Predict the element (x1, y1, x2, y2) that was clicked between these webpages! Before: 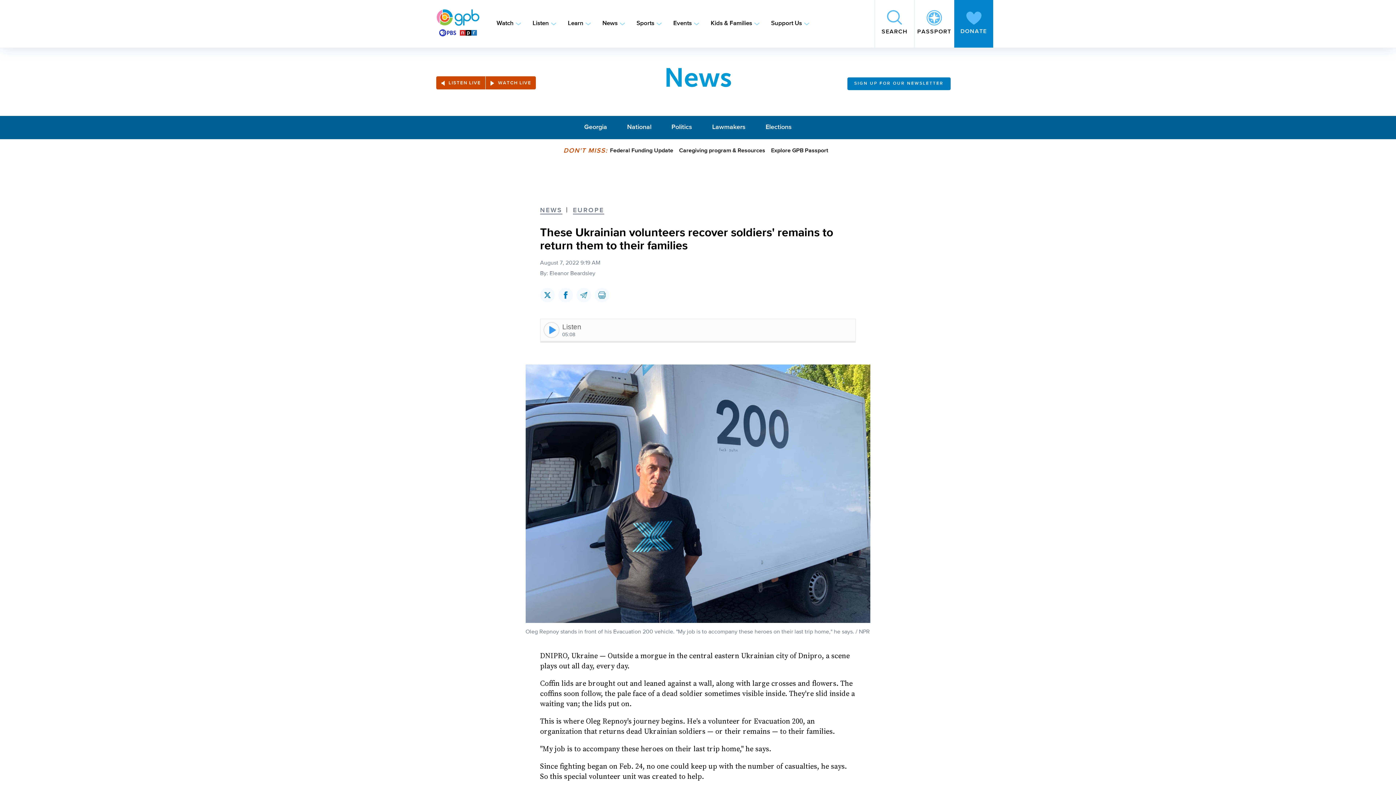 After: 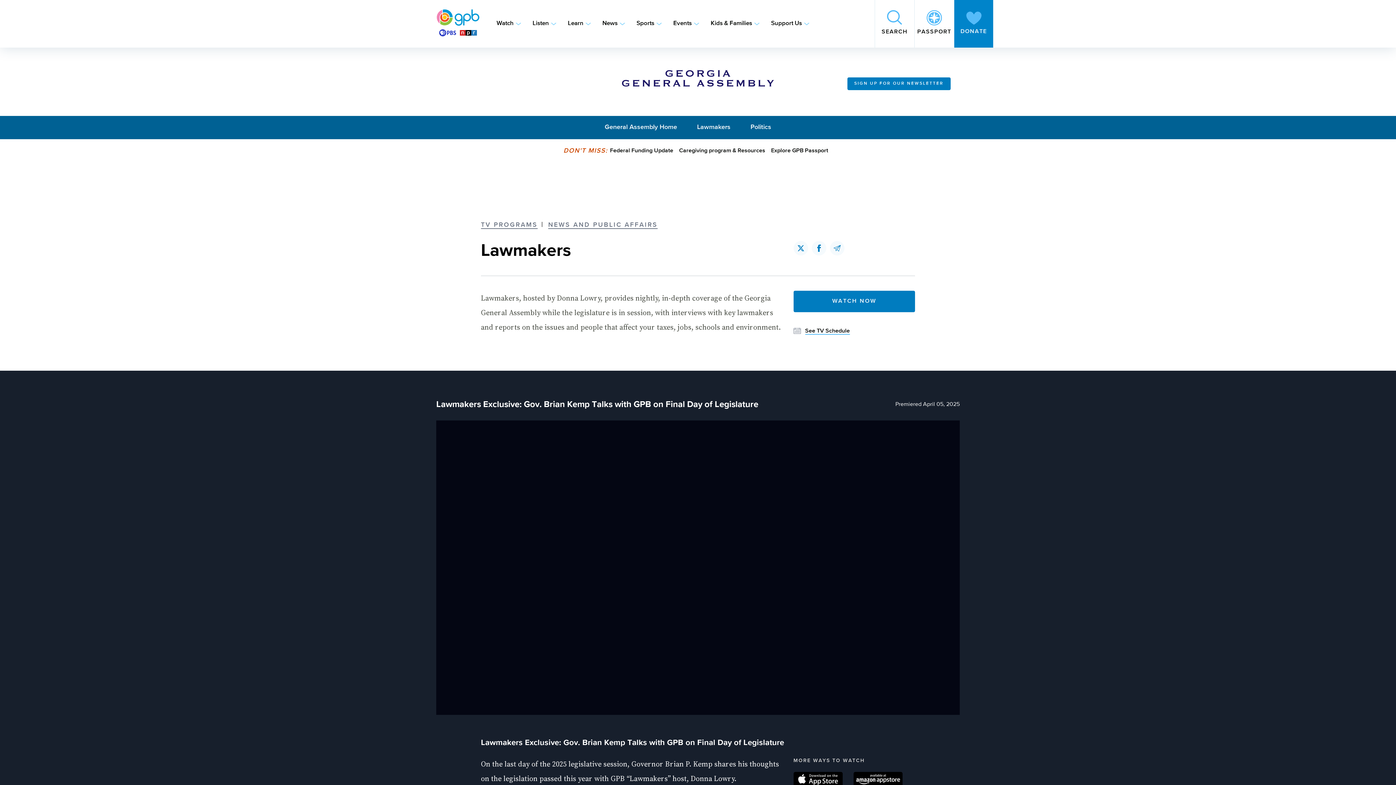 Action: bbox: (712, 123, 745, 132) label: Lawmakers